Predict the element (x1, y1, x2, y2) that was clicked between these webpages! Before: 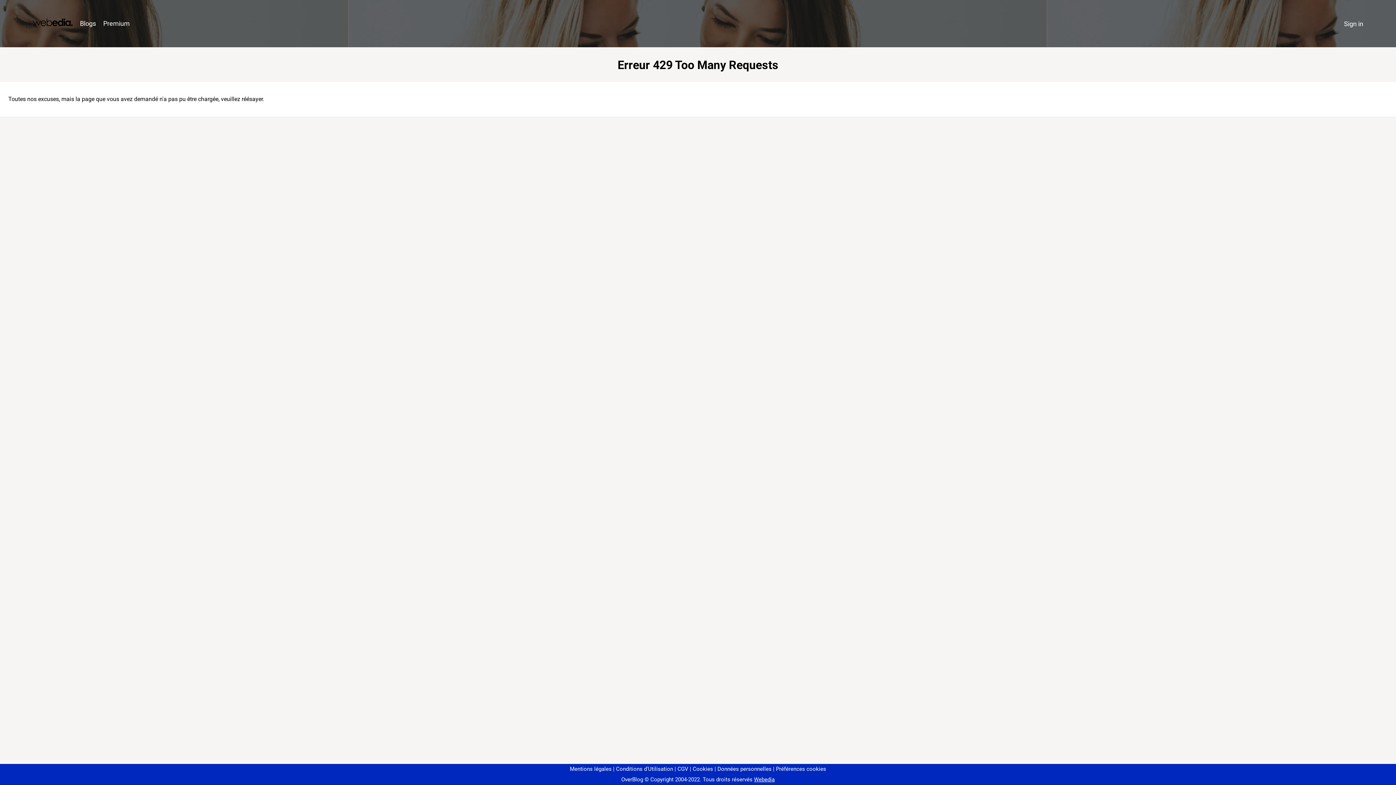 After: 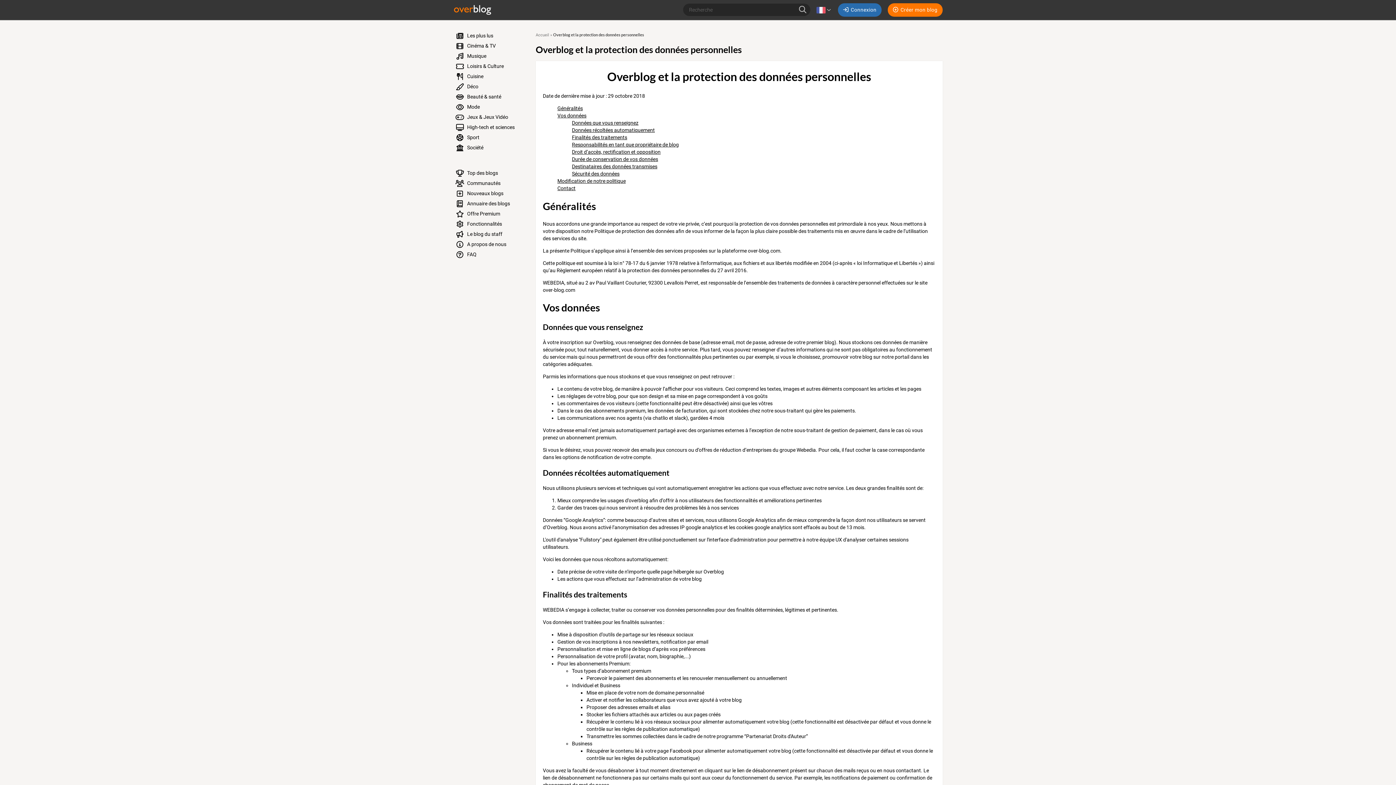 Action: bbox: (714, 766, 771, 772) label: Données personnelles